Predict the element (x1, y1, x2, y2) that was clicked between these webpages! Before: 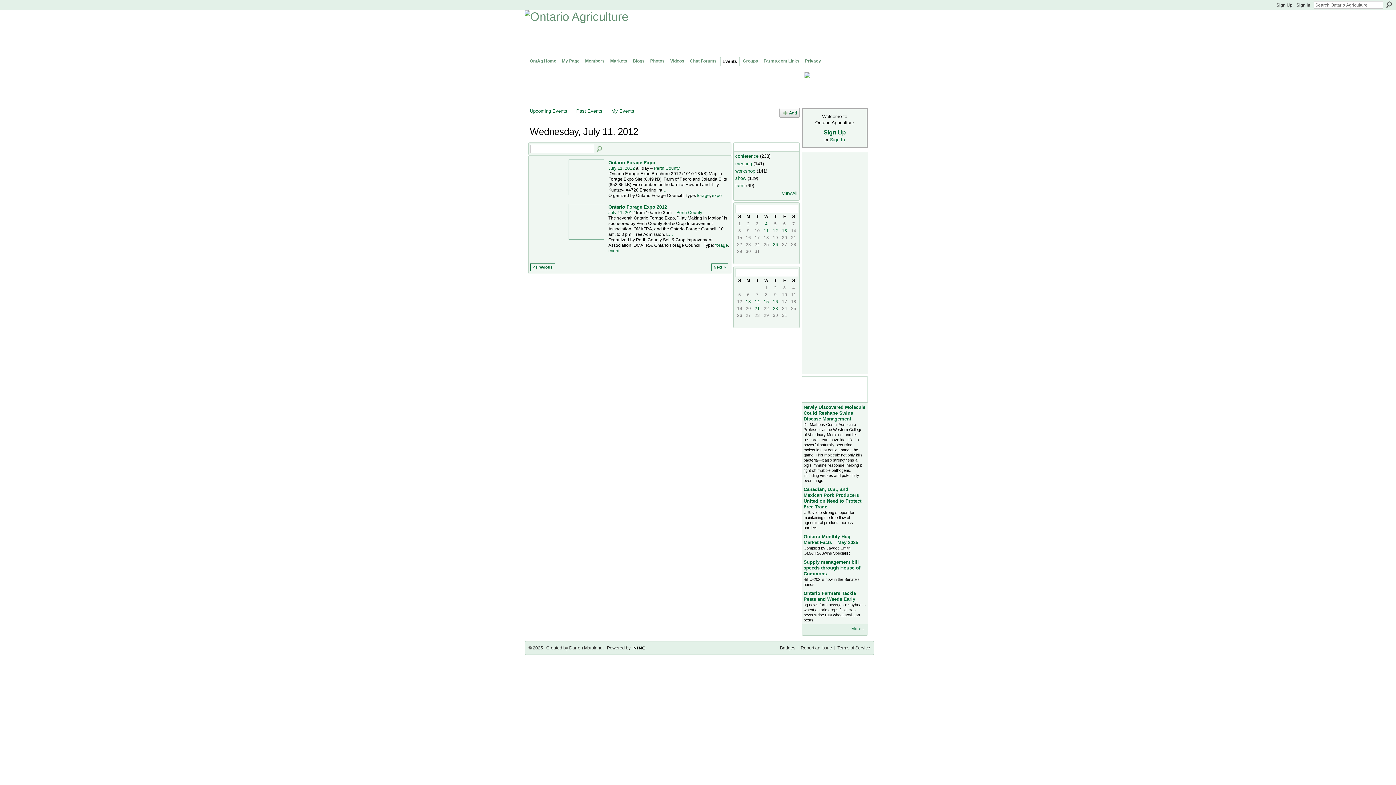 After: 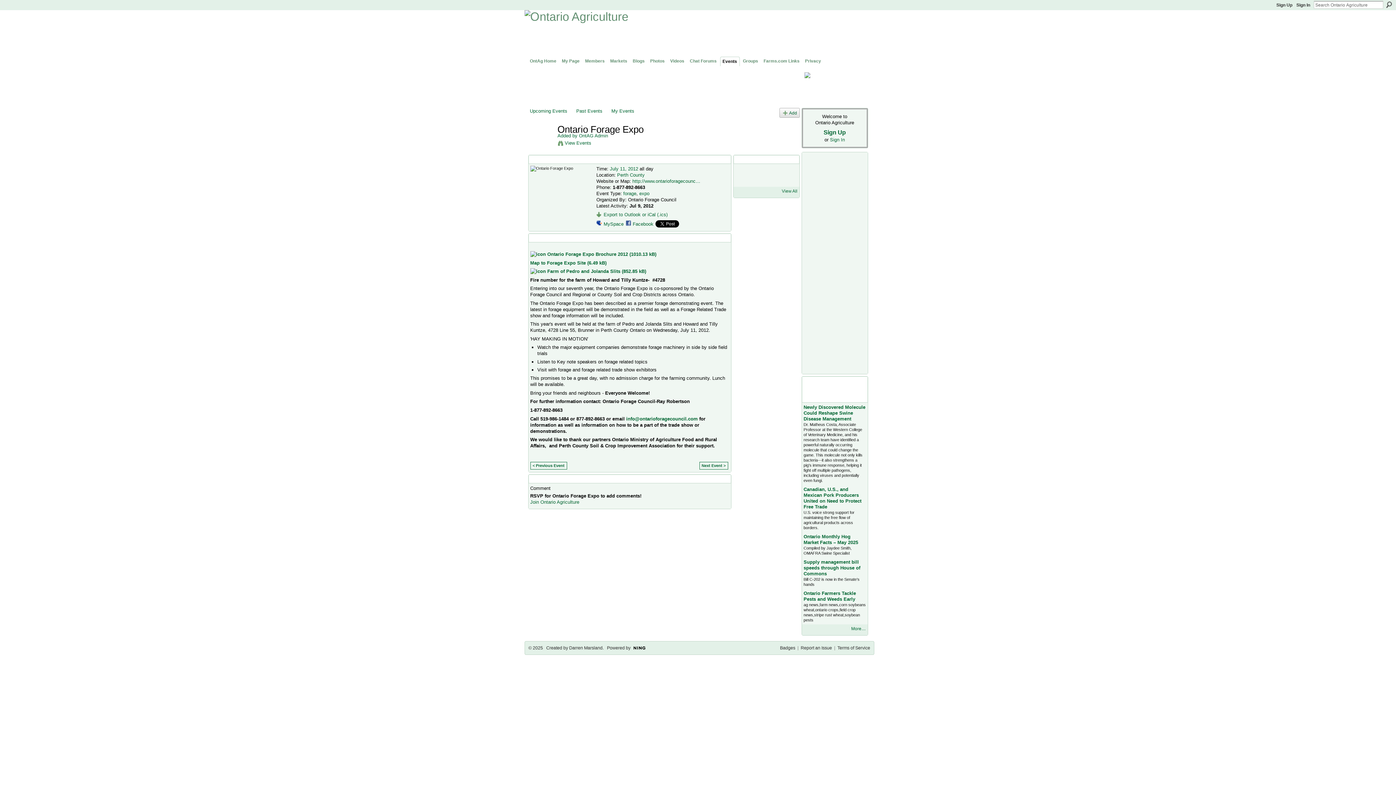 Action: bbox: (608, 159, 655, 165) label: Ontario Forage Expo